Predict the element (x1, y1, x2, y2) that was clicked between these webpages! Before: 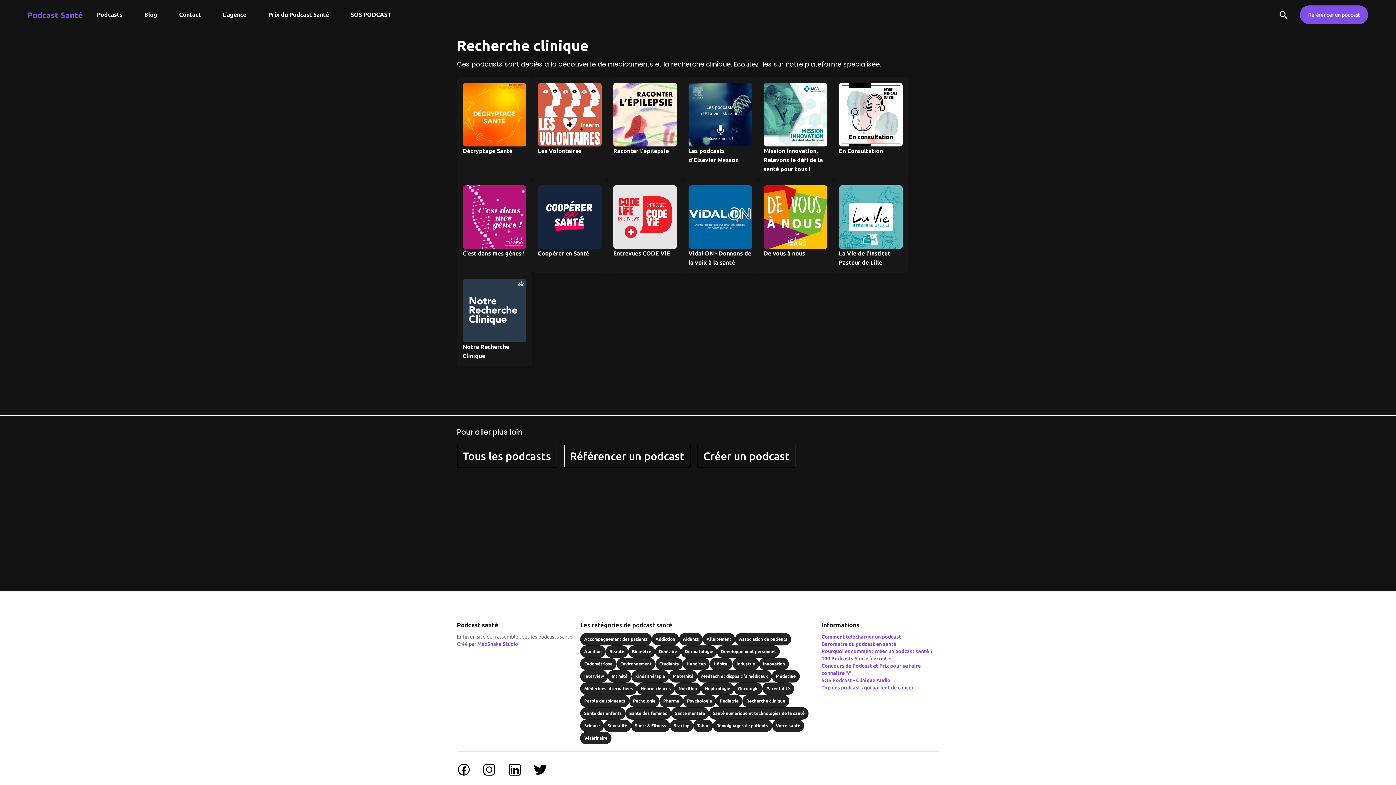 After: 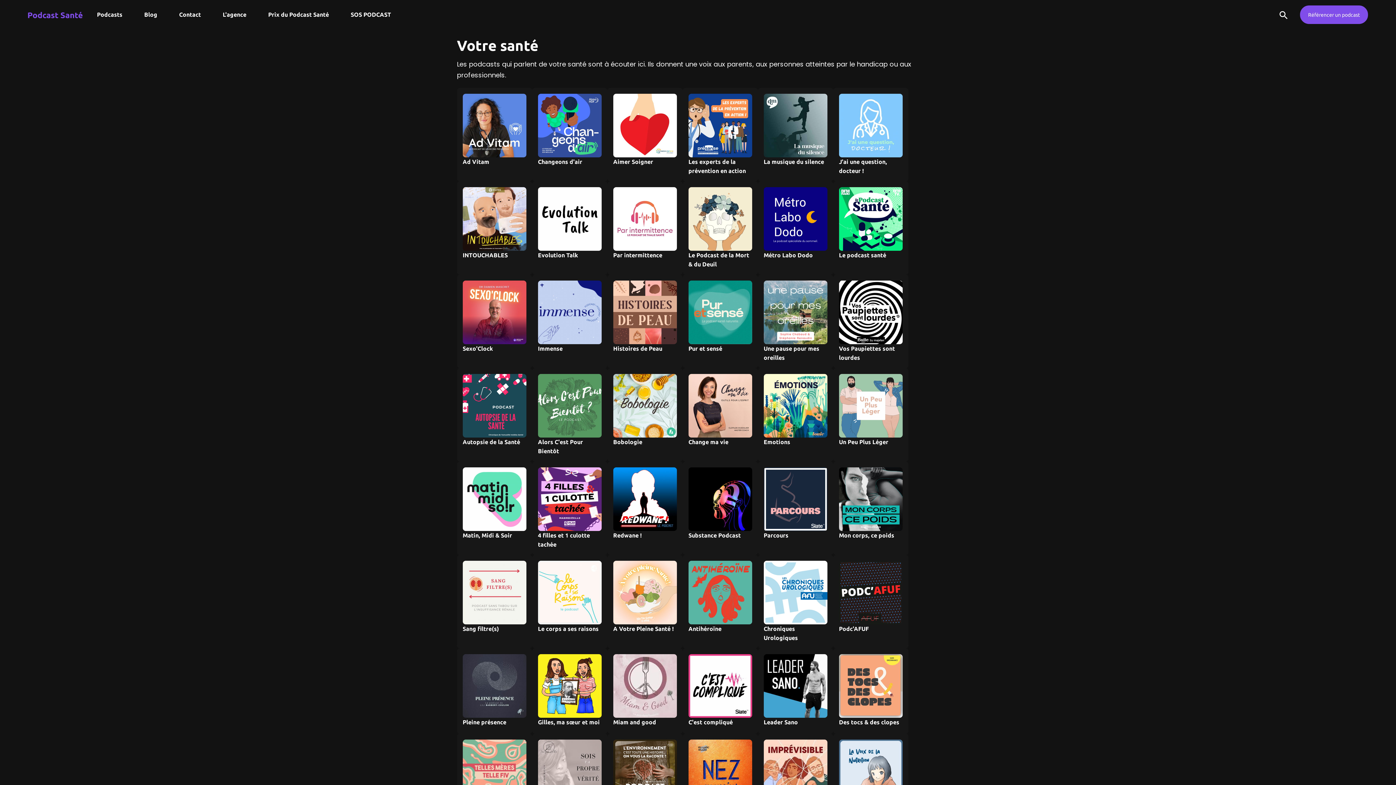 Action: bbox: (772, 720, 804, 732) label: Votre santé